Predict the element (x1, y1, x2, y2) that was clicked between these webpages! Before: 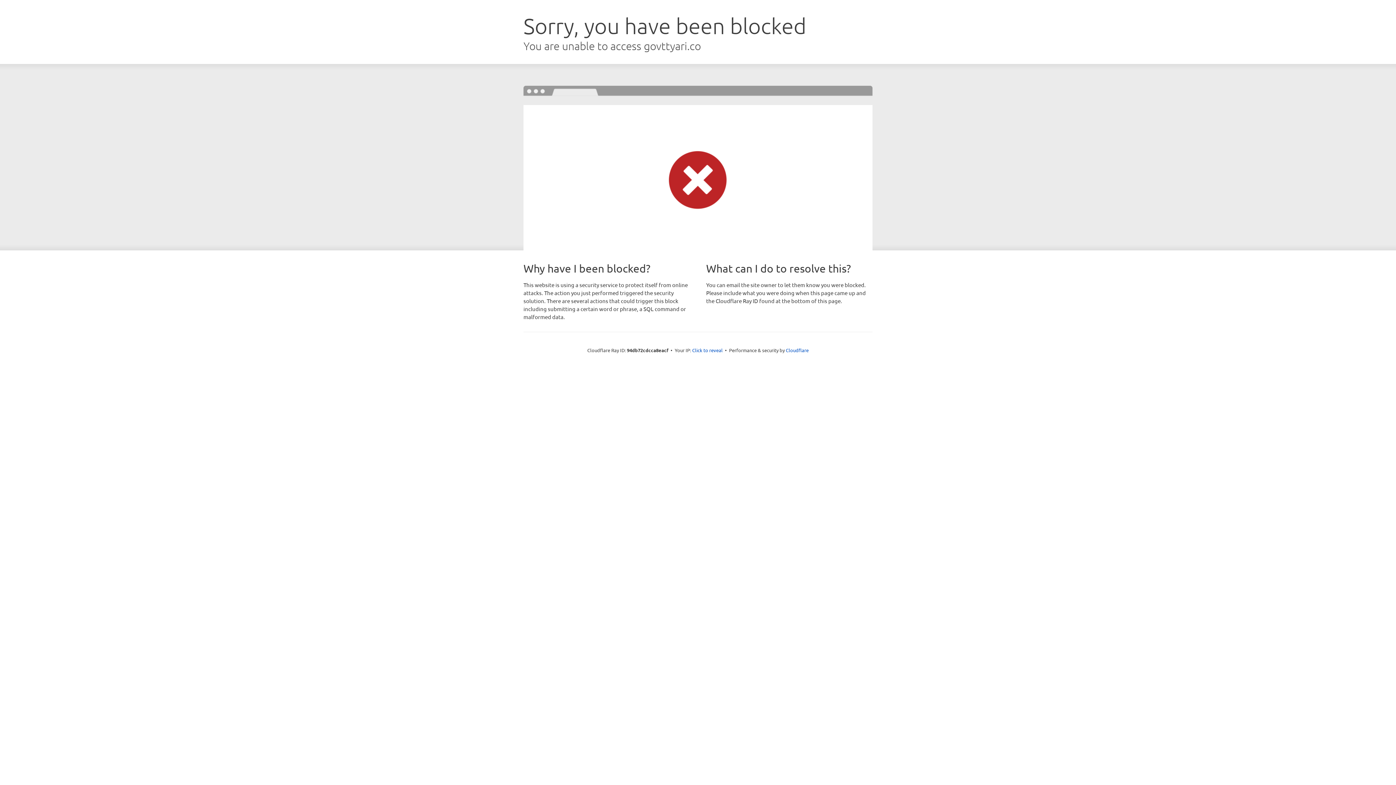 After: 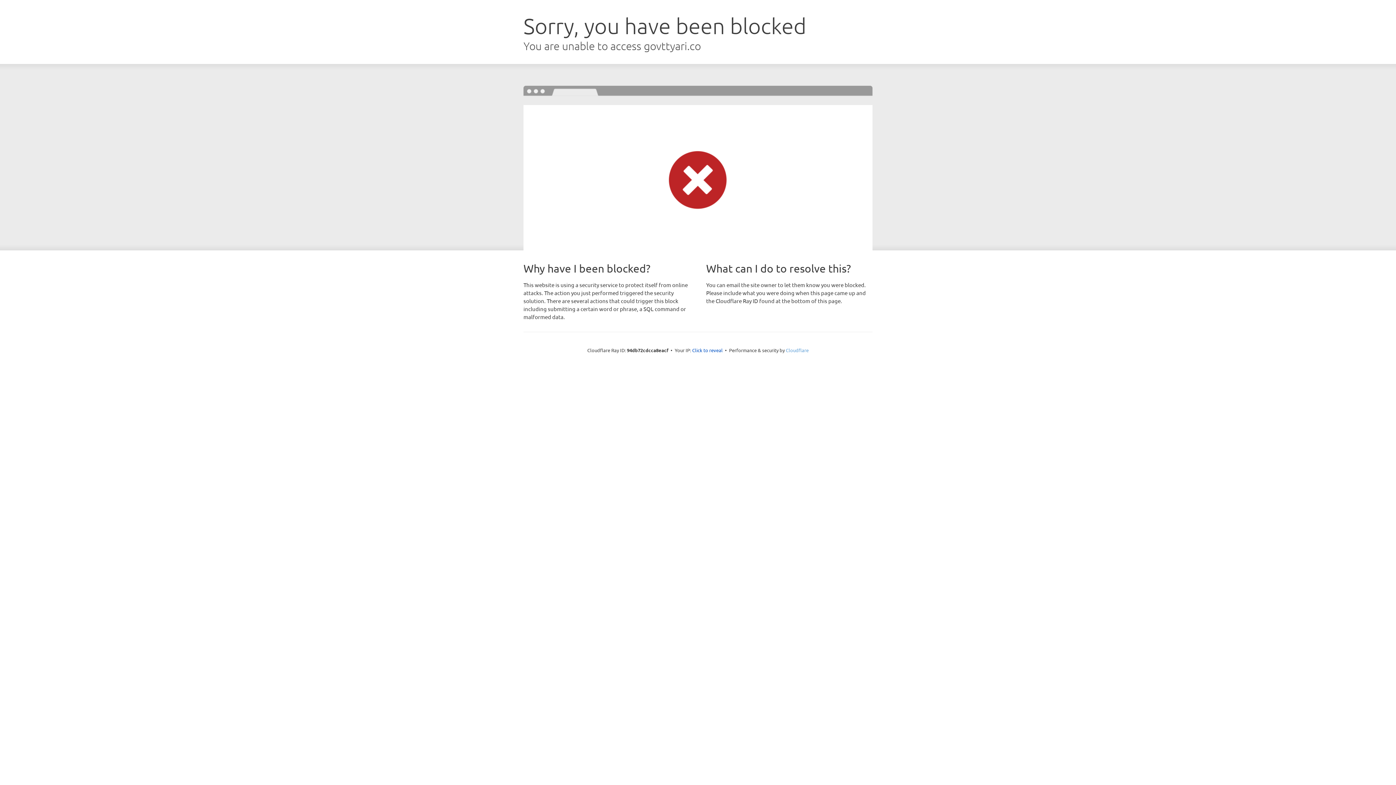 Action: label: Cloudflare bbox: (786, 347, 808, 353)